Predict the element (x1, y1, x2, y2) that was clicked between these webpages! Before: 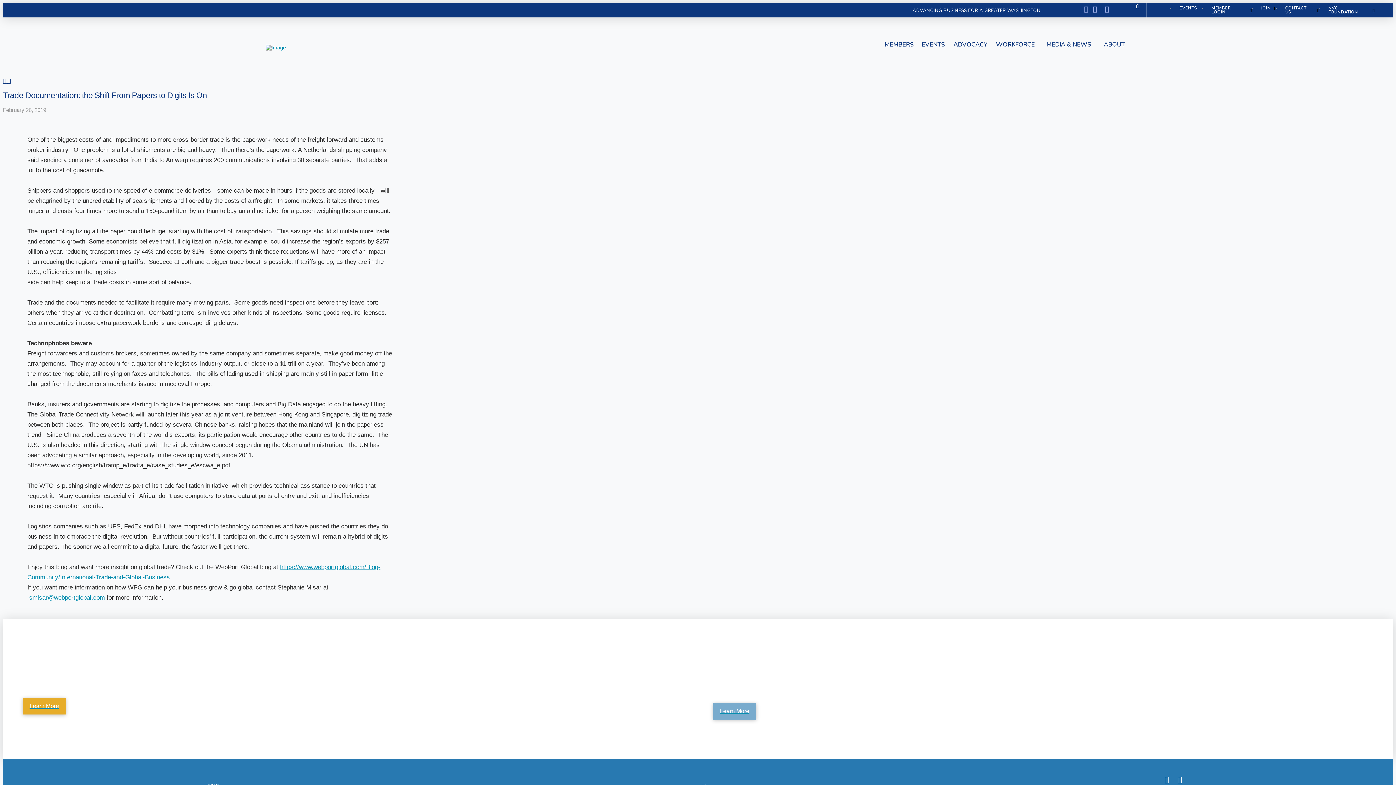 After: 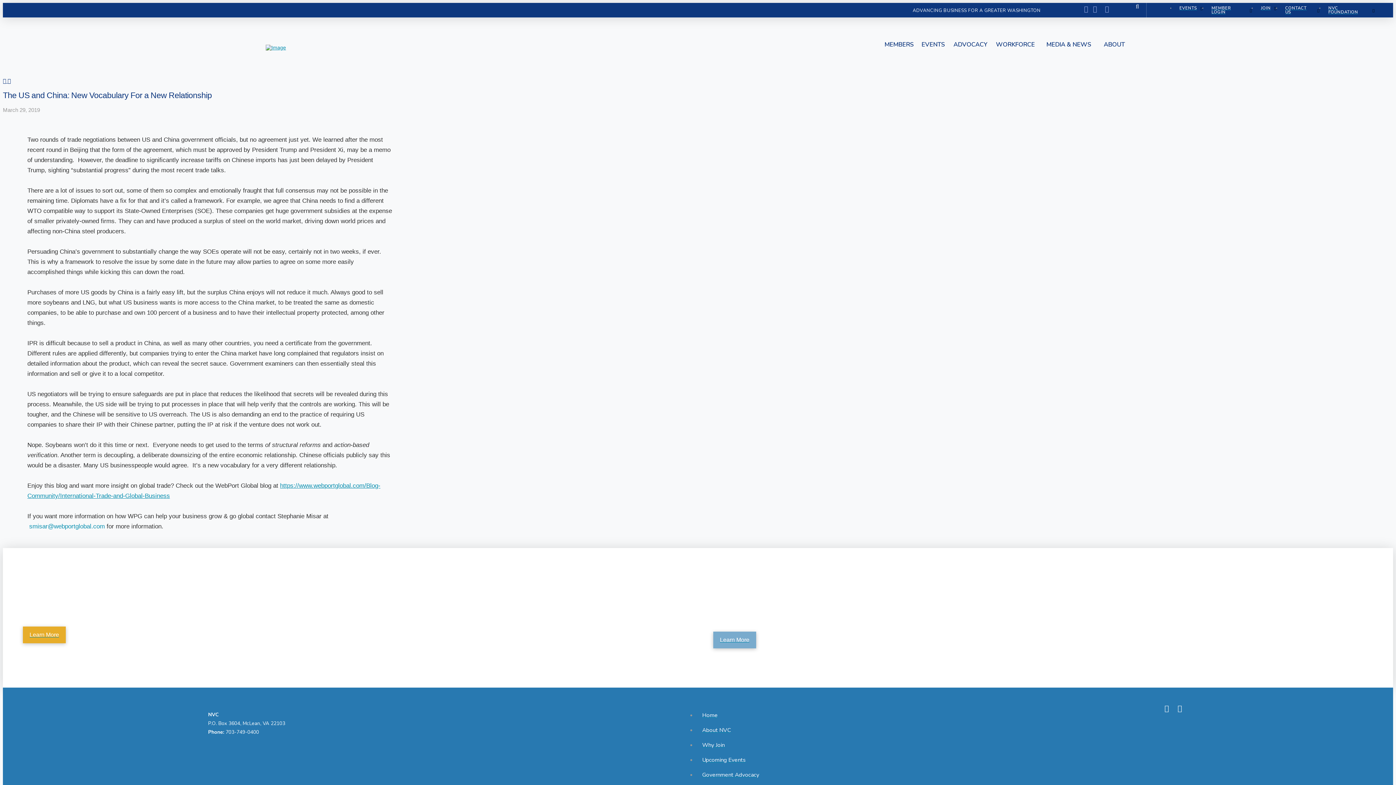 Action: label:   bbox: (2, 77, 7, 83)